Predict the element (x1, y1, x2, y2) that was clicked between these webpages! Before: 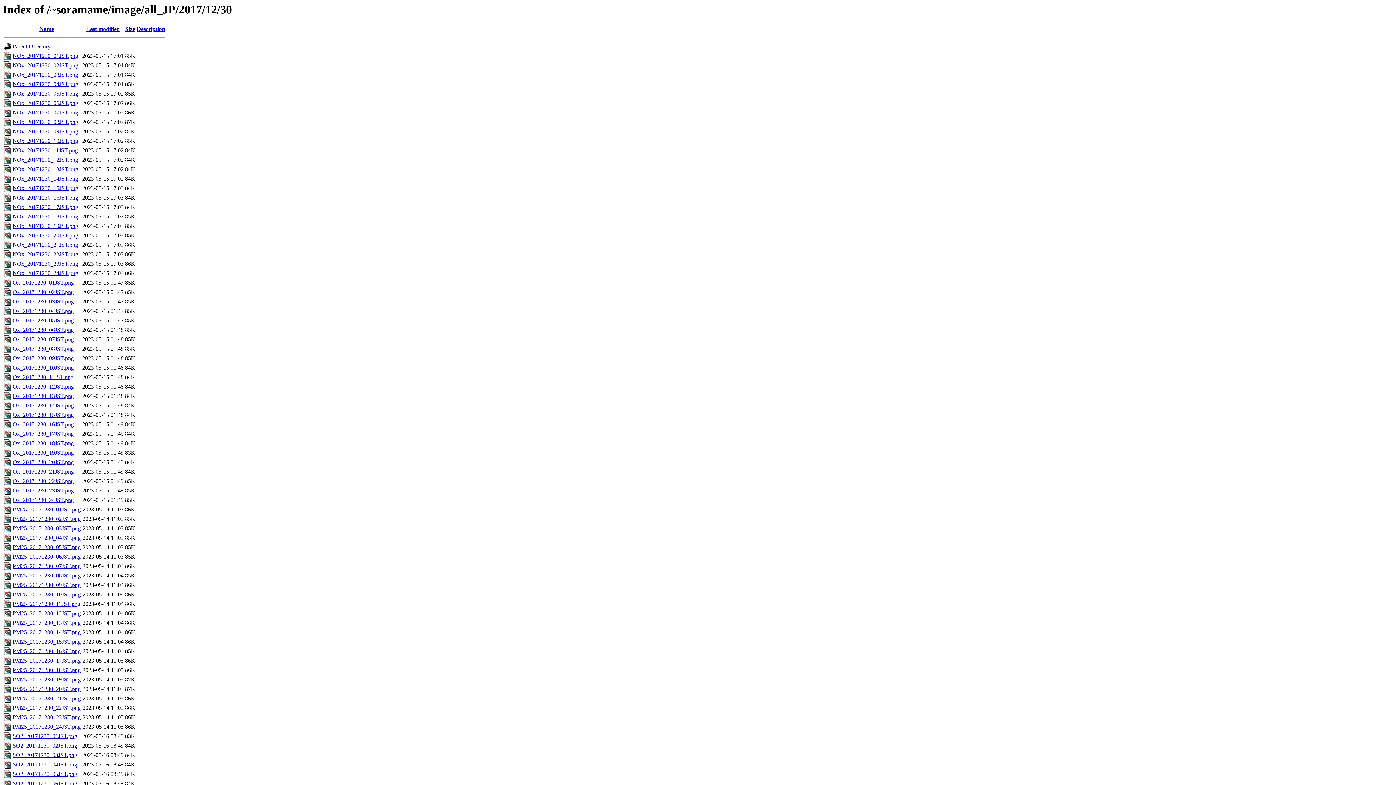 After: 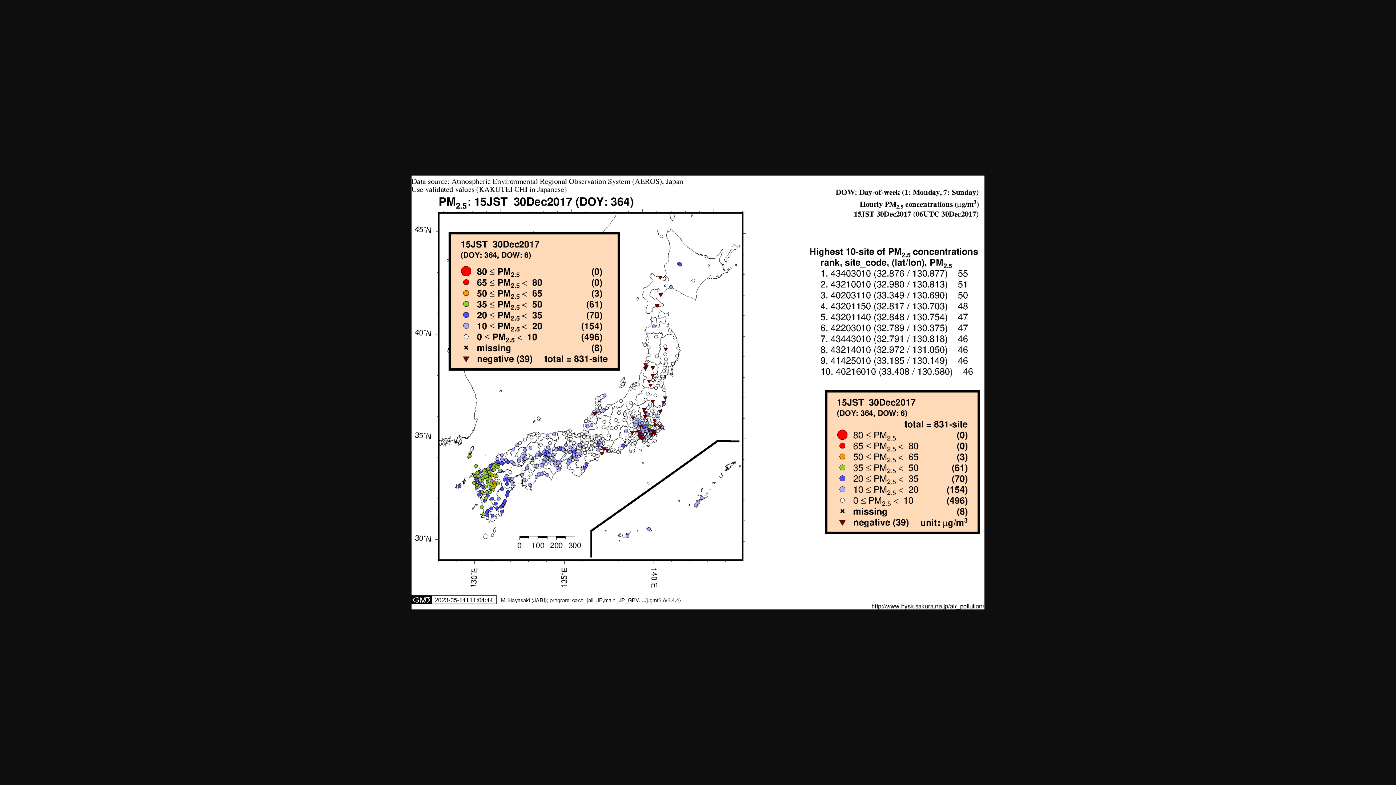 Action: bbox: (12, 639, 80, 645) label: PM25_20171230_15JST.png